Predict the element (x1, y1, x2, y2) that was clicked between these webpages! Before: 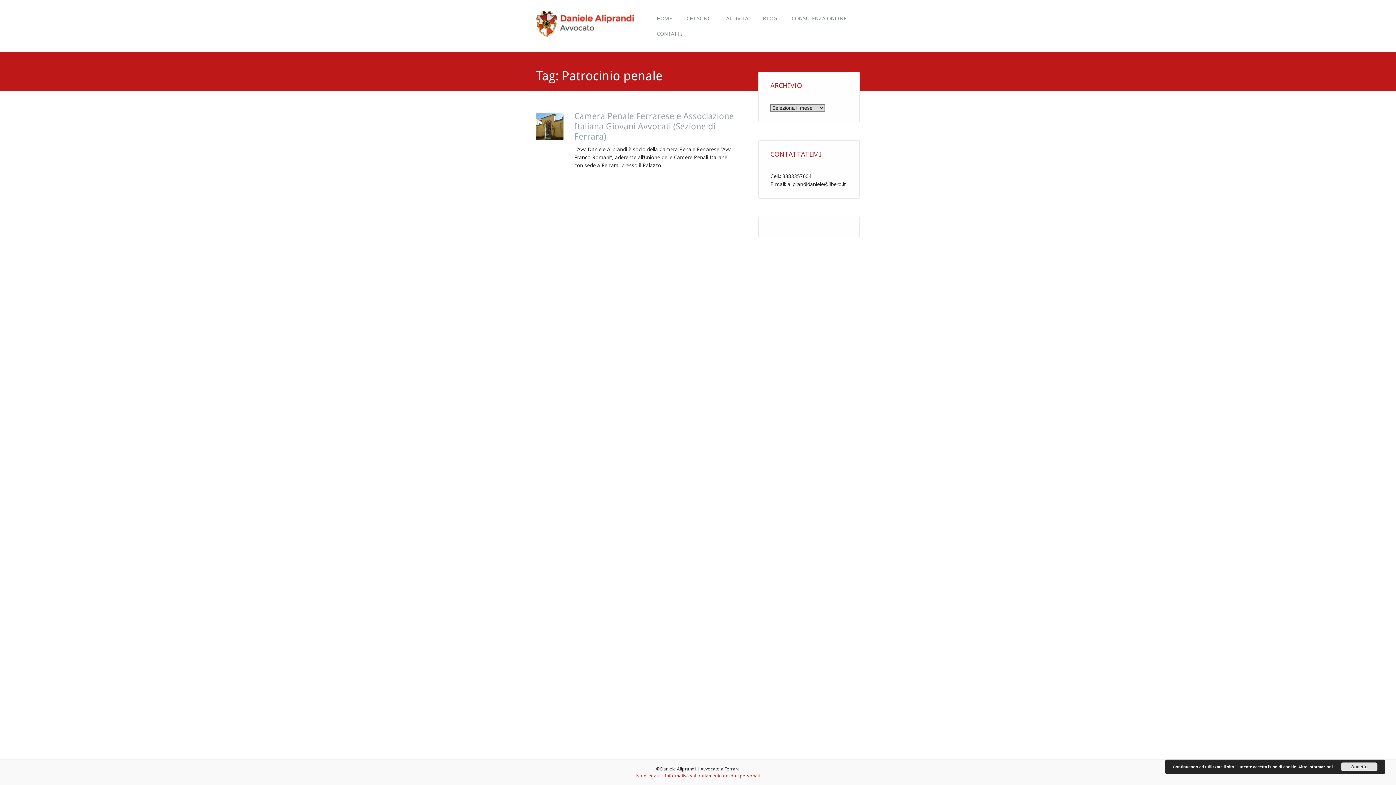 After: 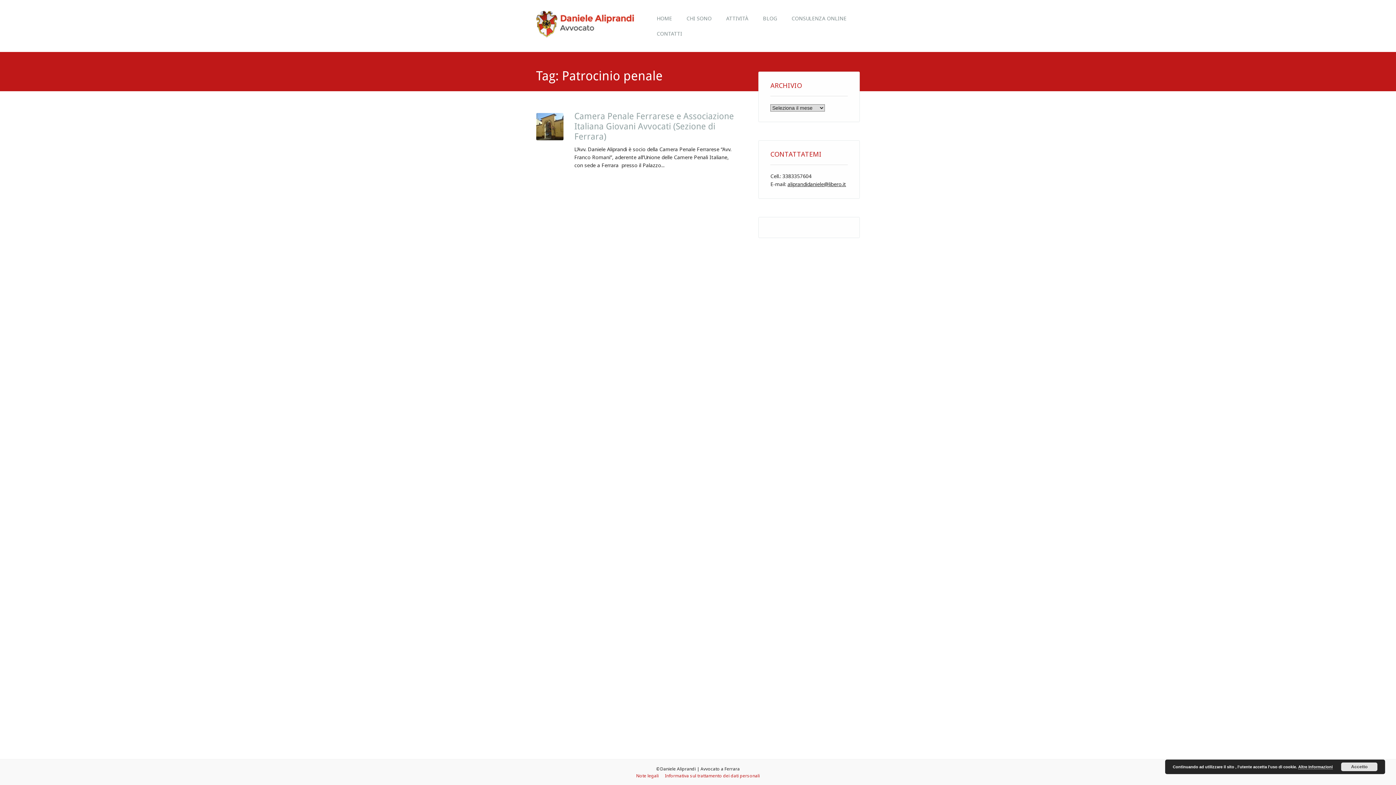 Action: bbox: (787, 180, 846, 187) label: aliprandidaniele@libero.it